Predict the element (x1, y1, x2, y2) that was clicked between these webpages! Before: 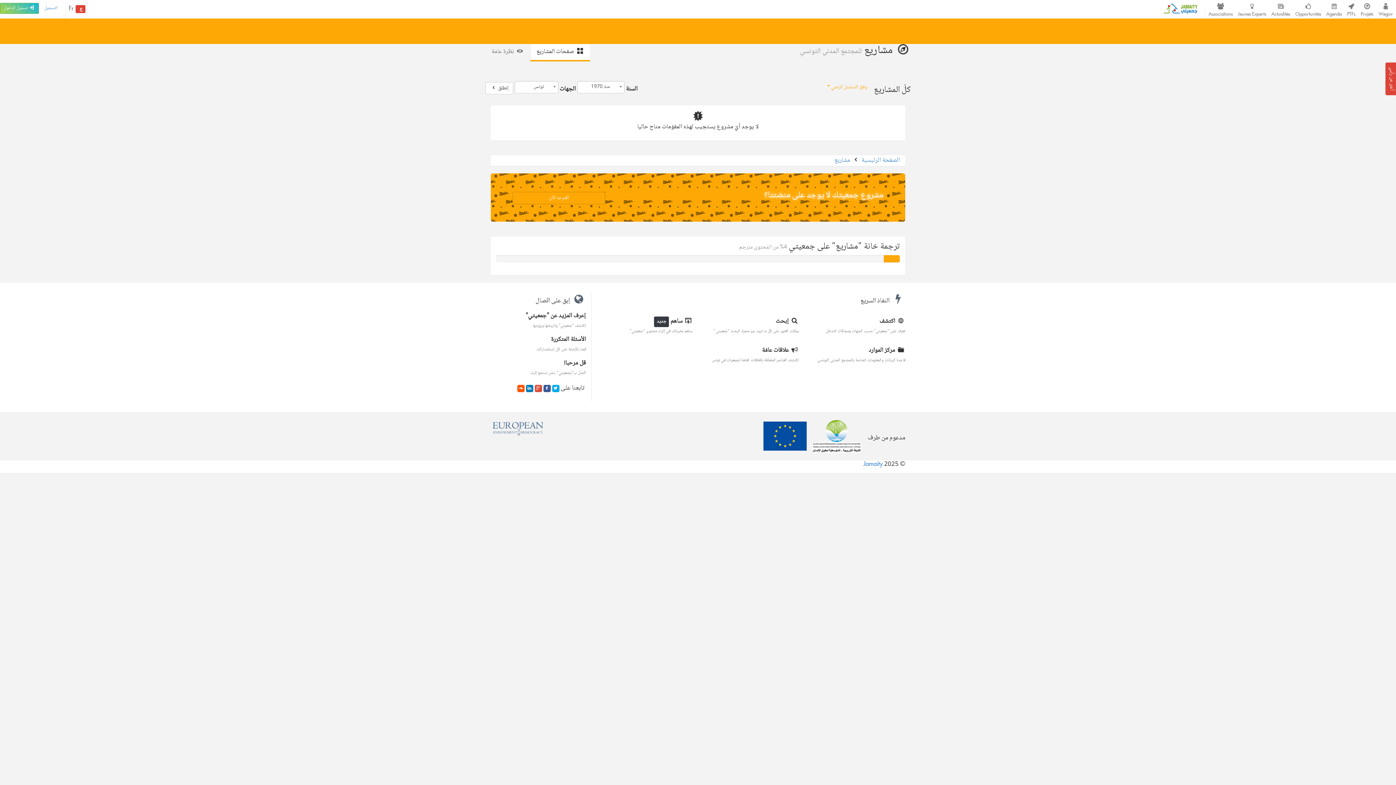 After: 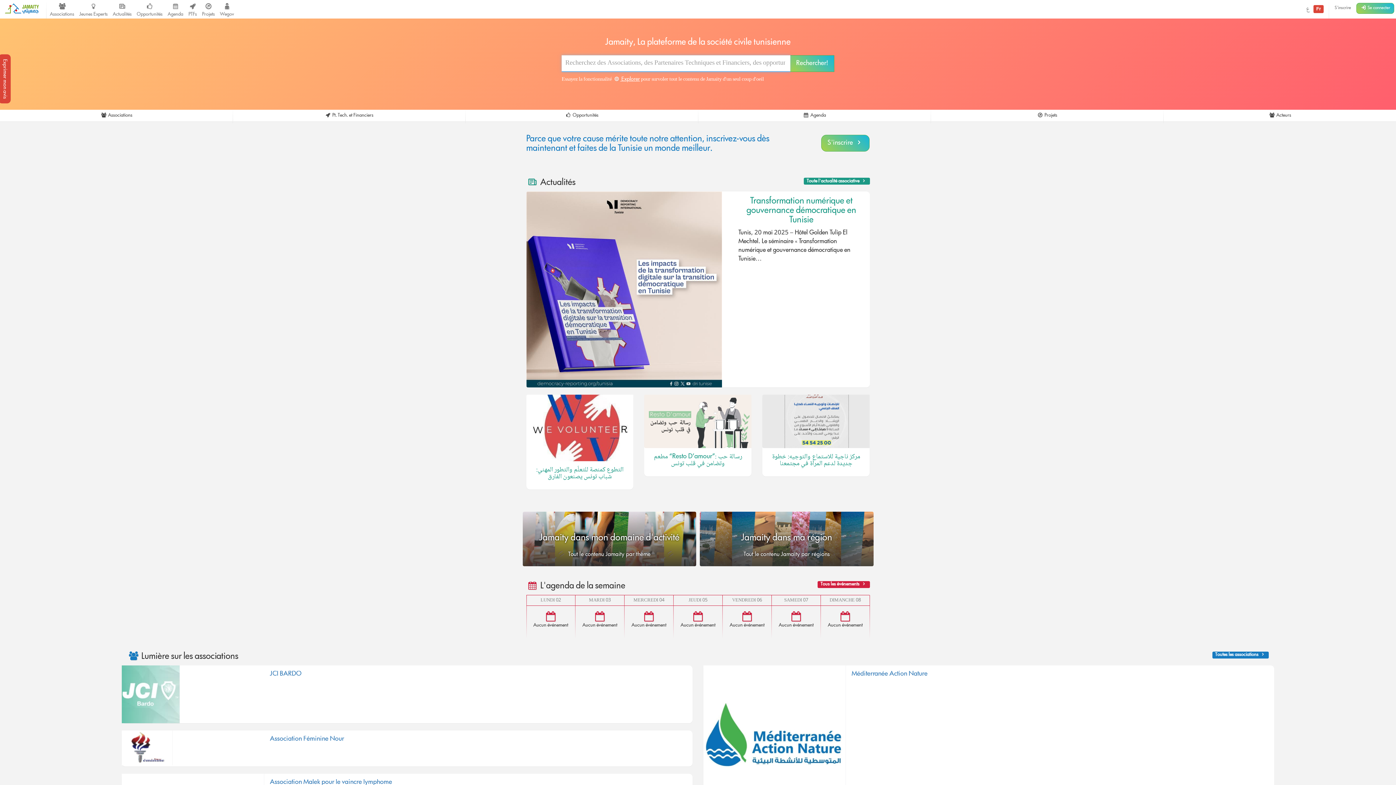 Action: label: اقترحه الآن bbox: (512, 191, 605, 204)